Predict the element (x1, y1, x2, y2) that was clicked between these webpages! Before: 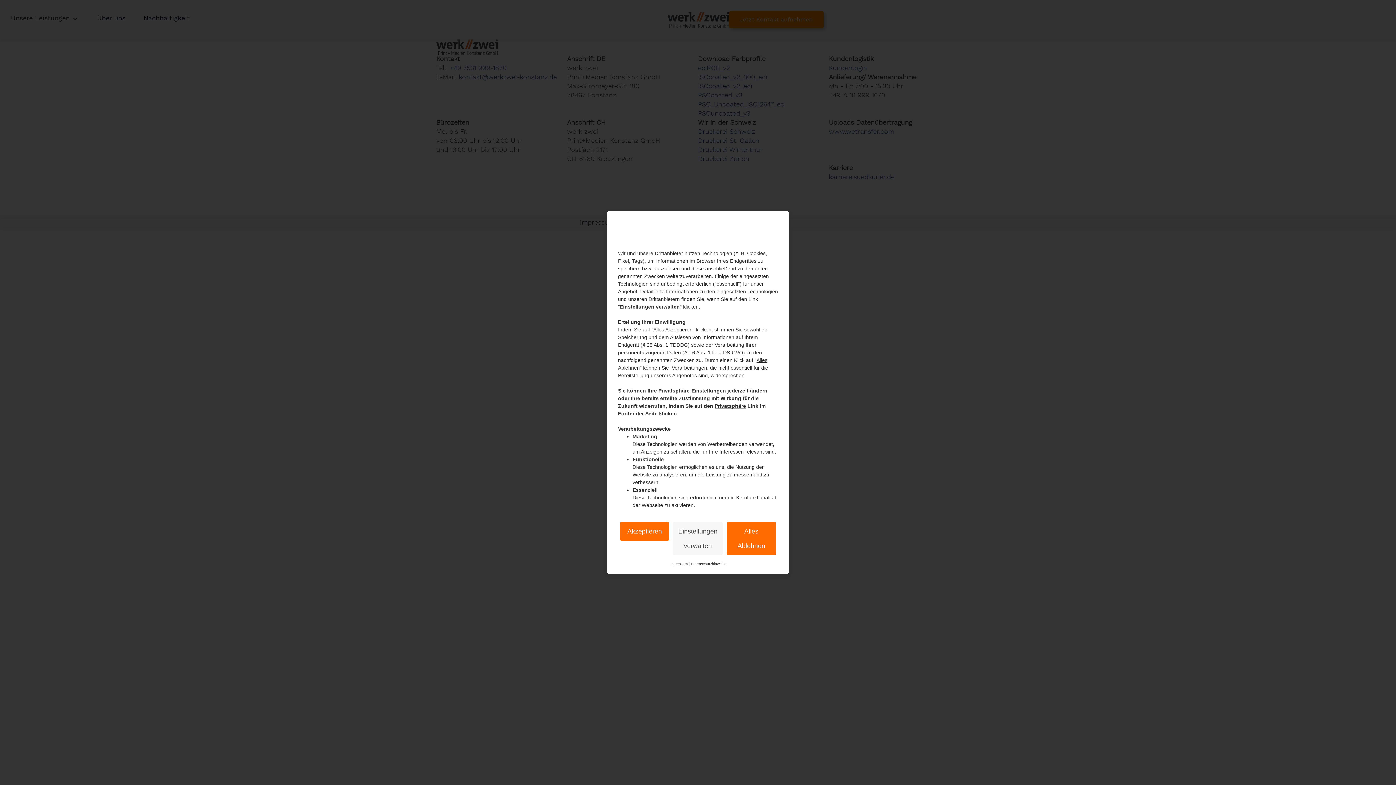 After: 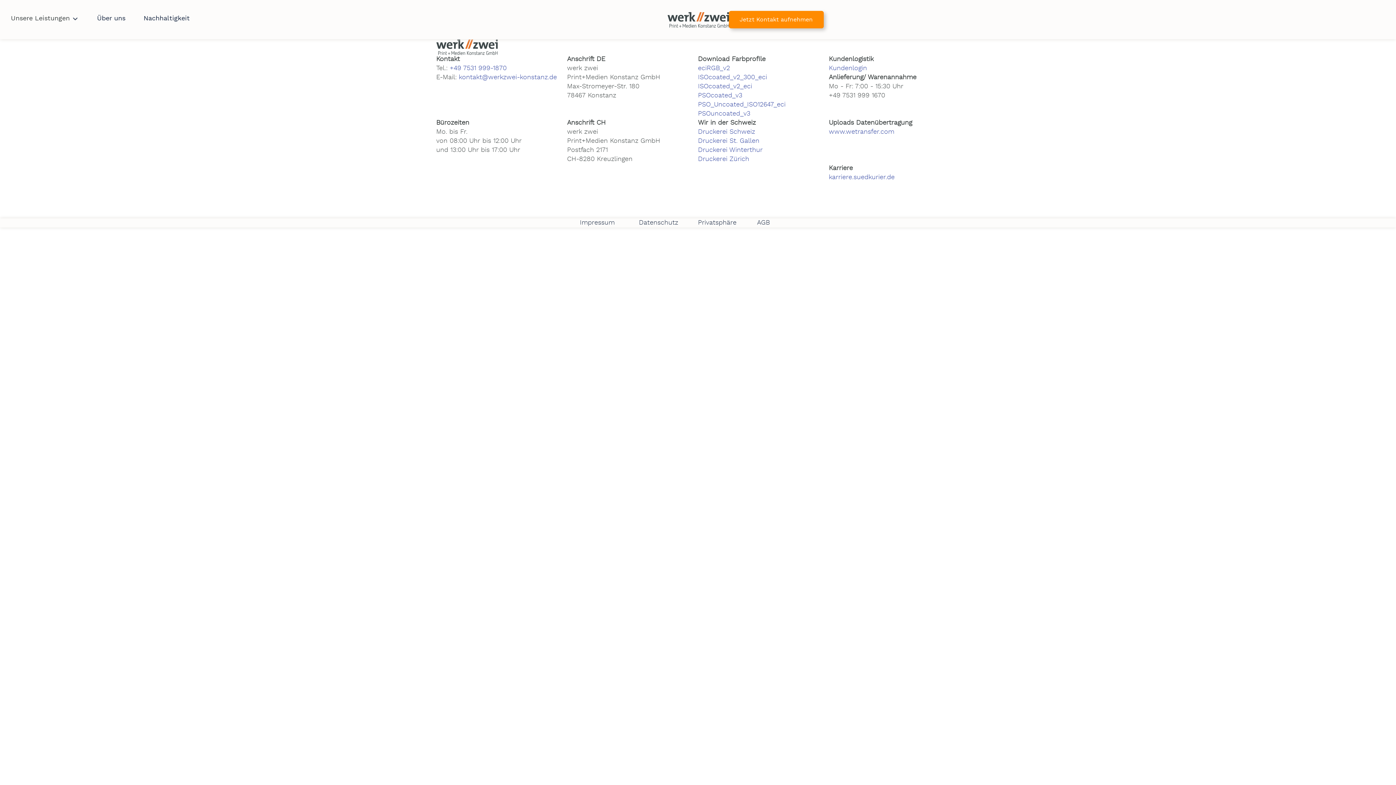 Action: label: Alles Ablehnen bbox: (726, 522, 776, 555)